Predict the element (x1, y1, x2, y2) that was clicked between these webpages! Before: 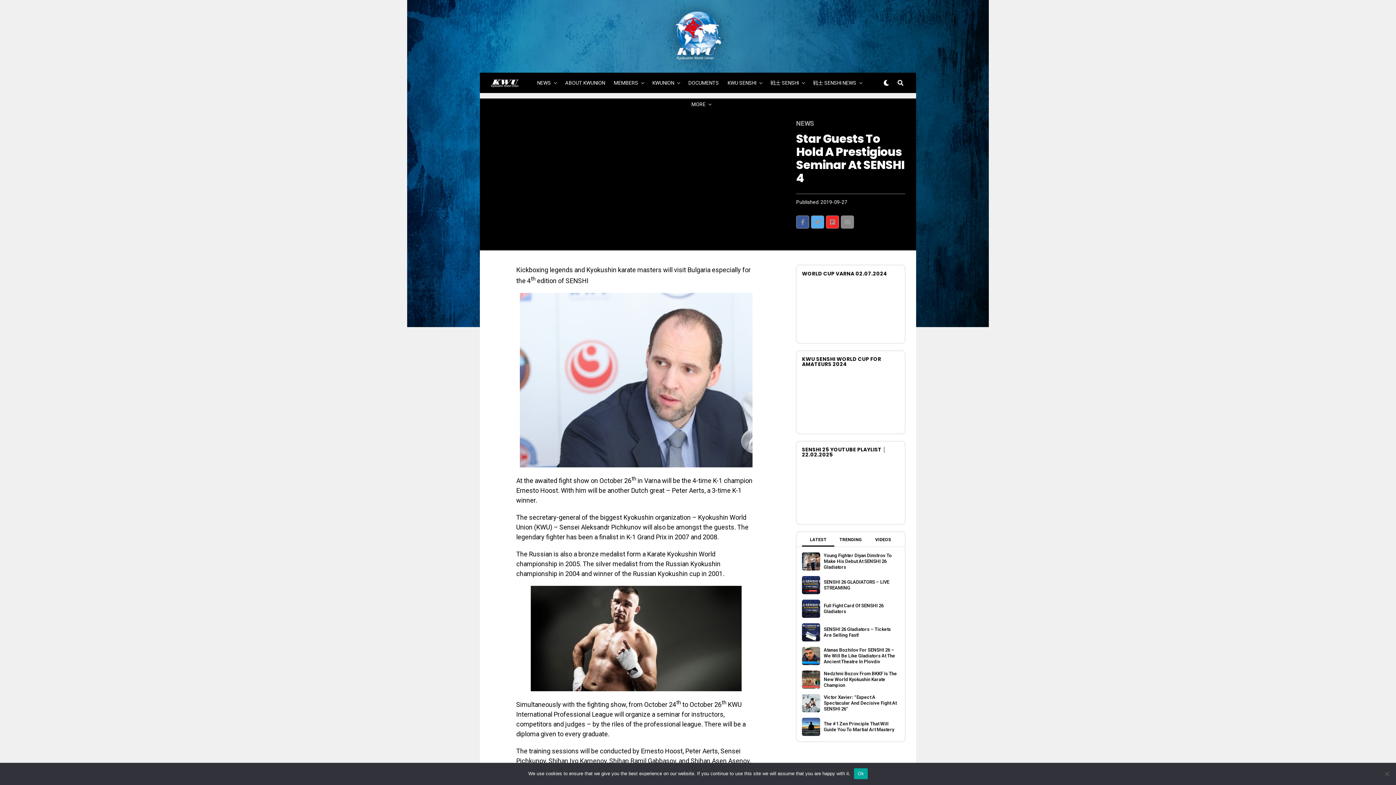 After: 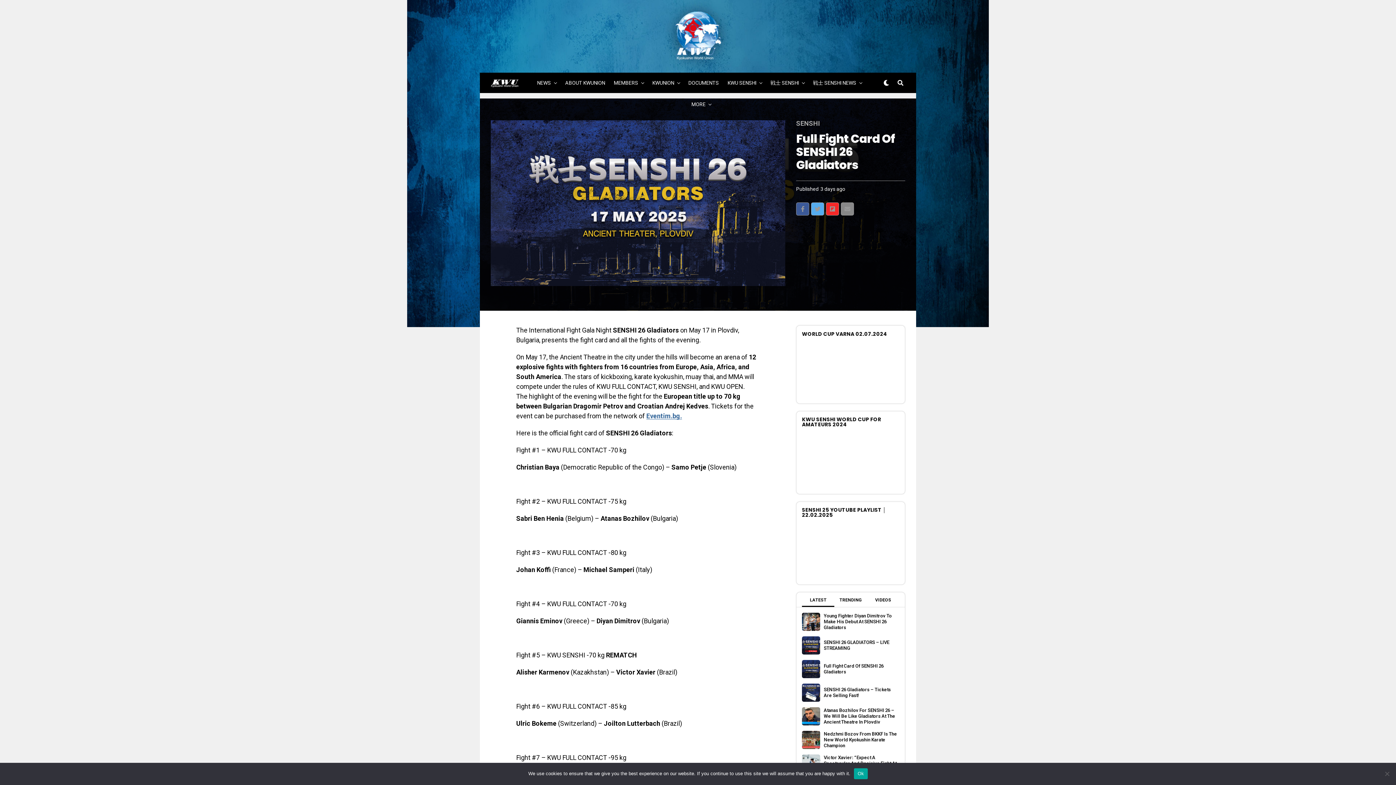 Action: bbox: (802, 612, 820, 619)